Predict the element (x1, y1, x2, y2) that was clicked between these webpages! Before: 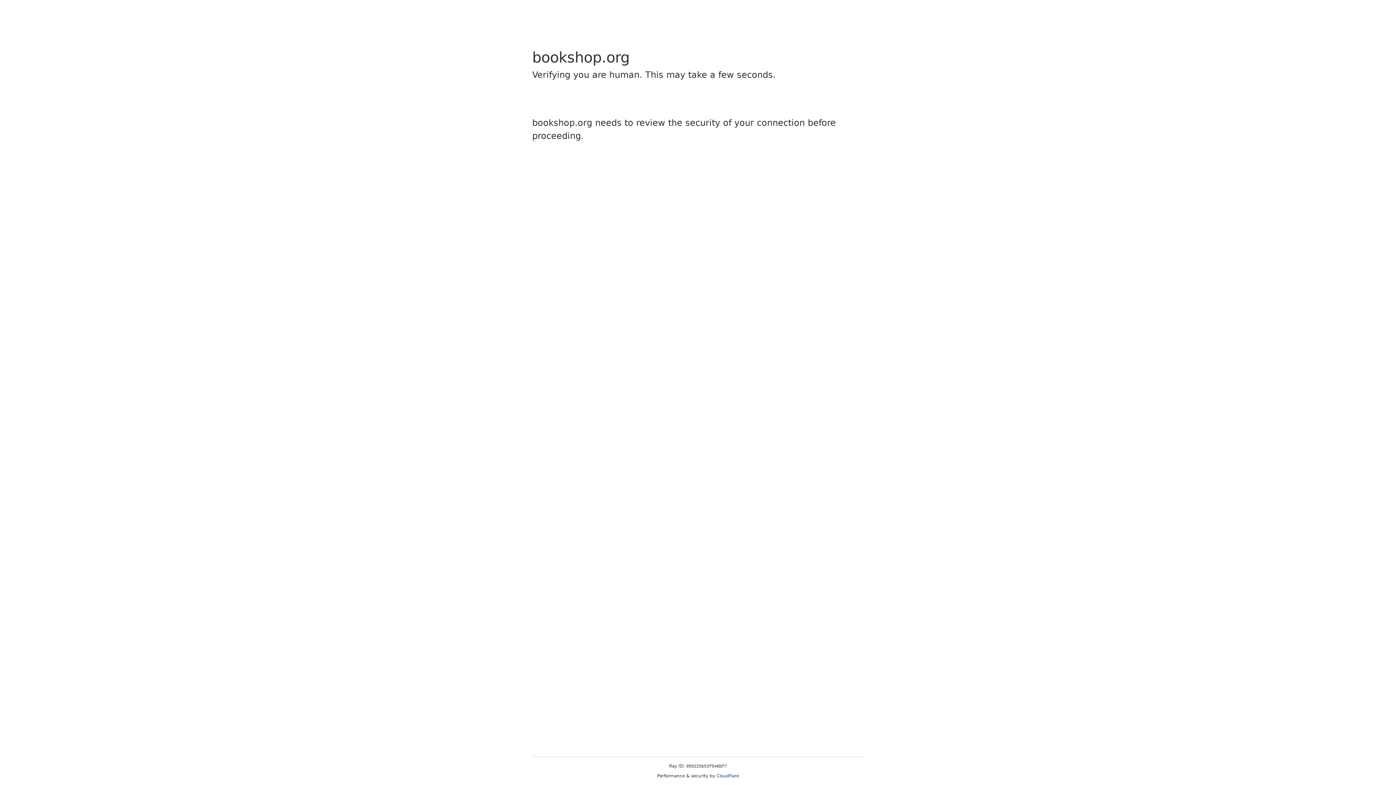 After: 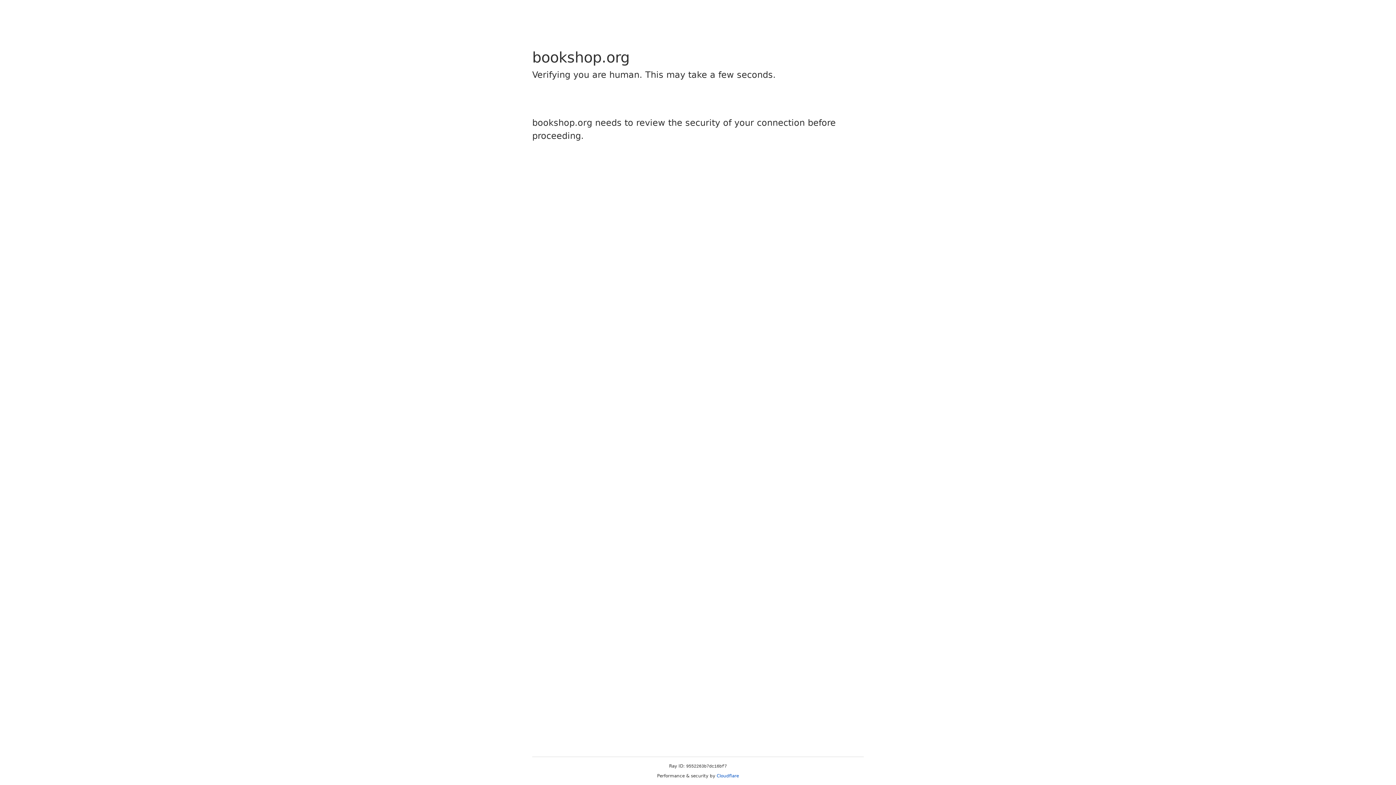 Action: label: Cloudflare bbox: (716, 773, 739, 778)